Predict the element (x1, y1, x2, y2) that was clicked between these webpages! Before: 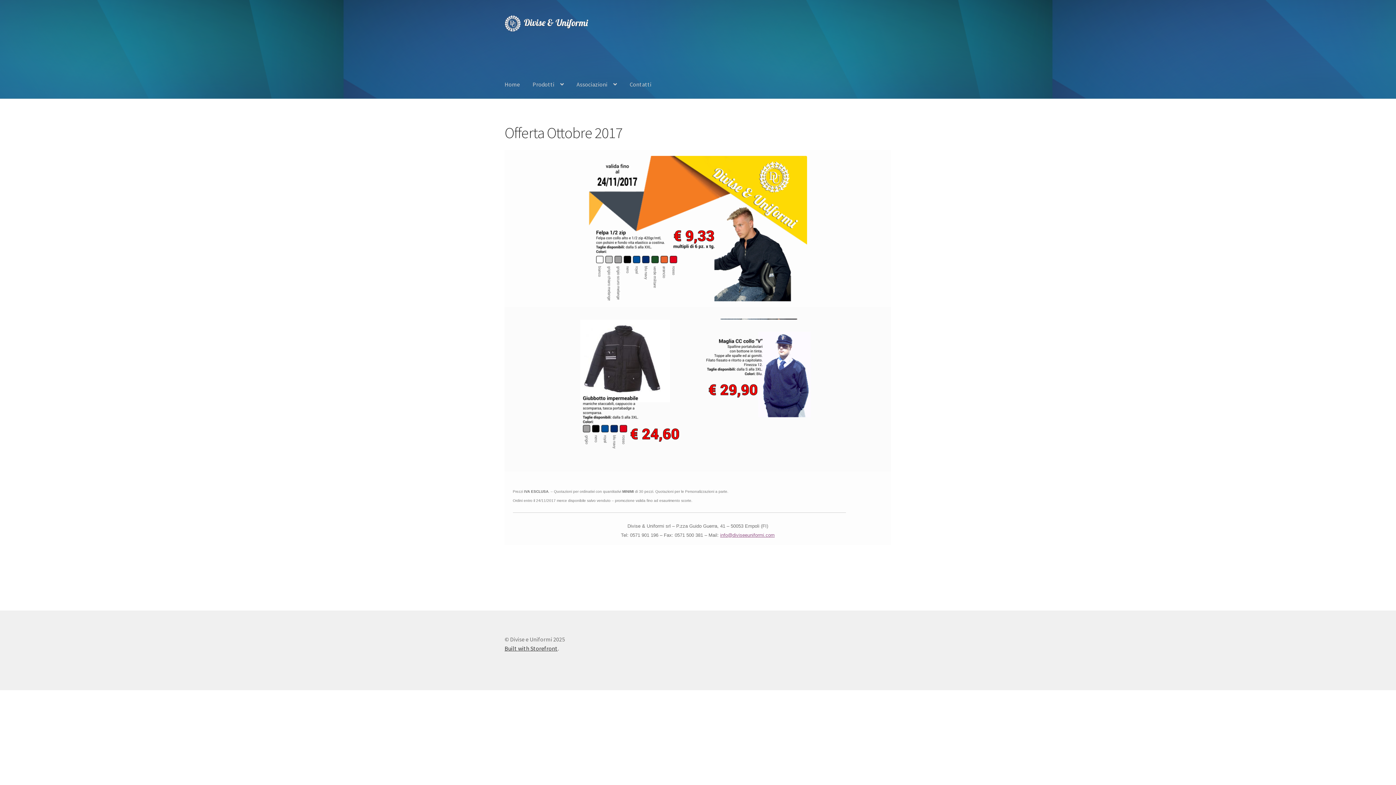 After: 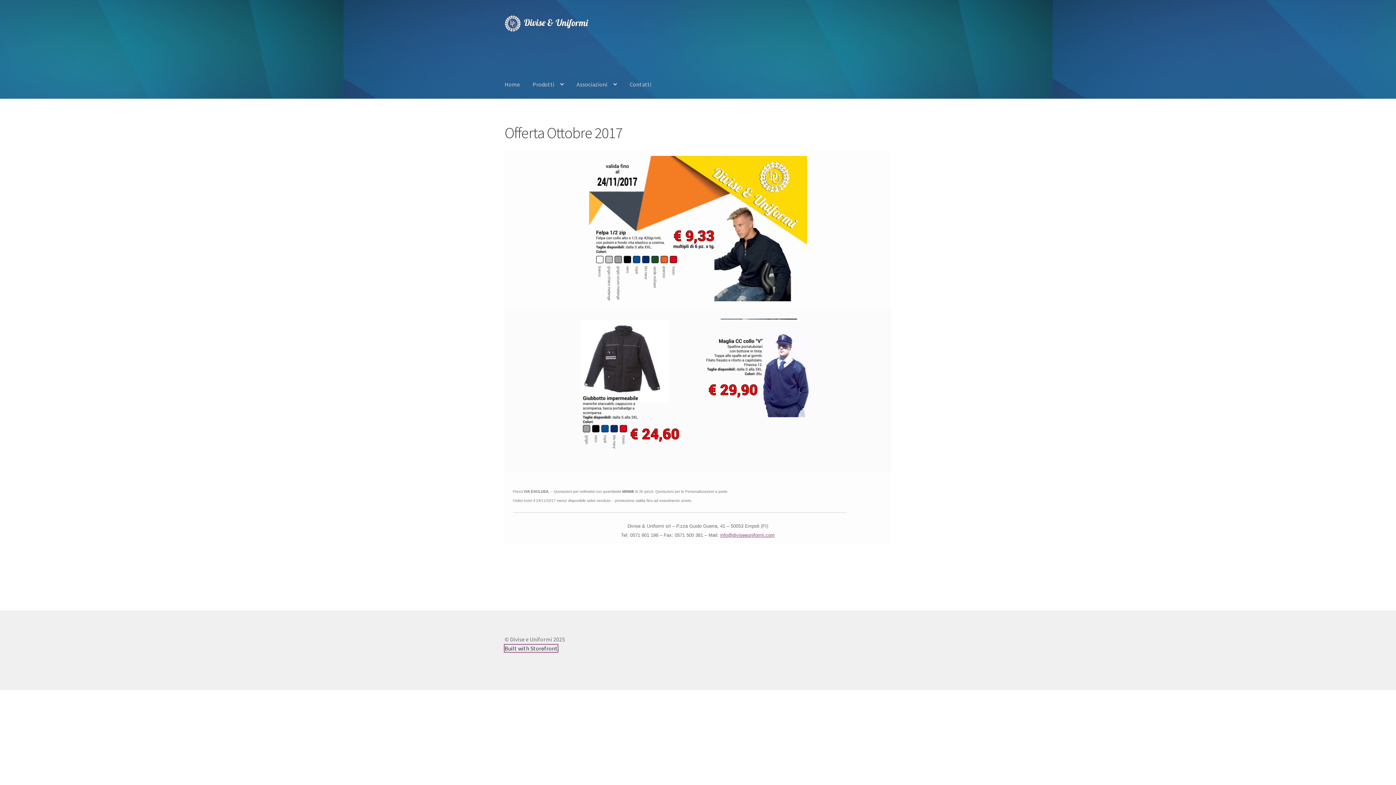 Action: label: Built with Storefront bbox: (504, 645, 557, 652)